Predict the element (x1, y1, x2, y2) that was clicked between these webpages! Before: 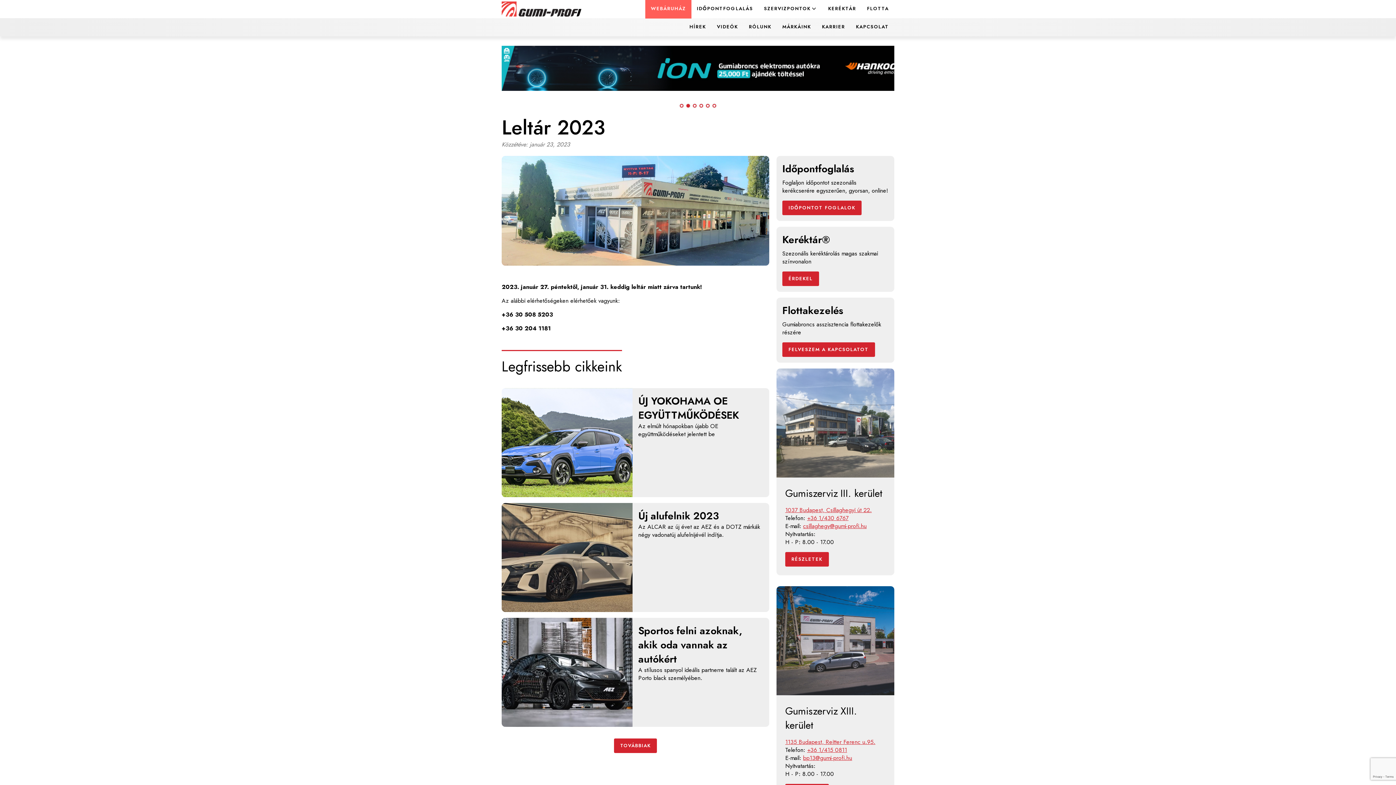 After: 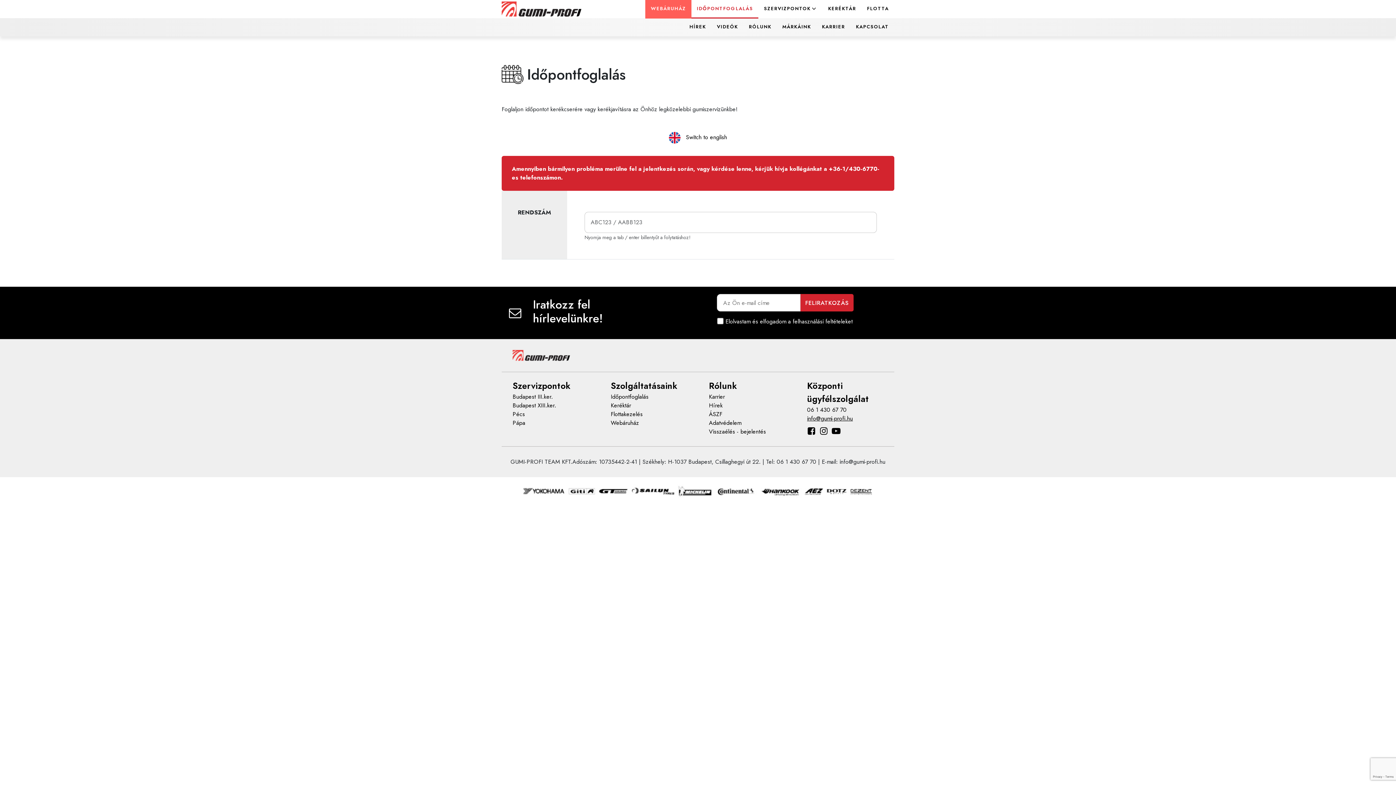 Action: bbox: (691, 0, 758, 18) label: IDŐPONTFOGLALÁS